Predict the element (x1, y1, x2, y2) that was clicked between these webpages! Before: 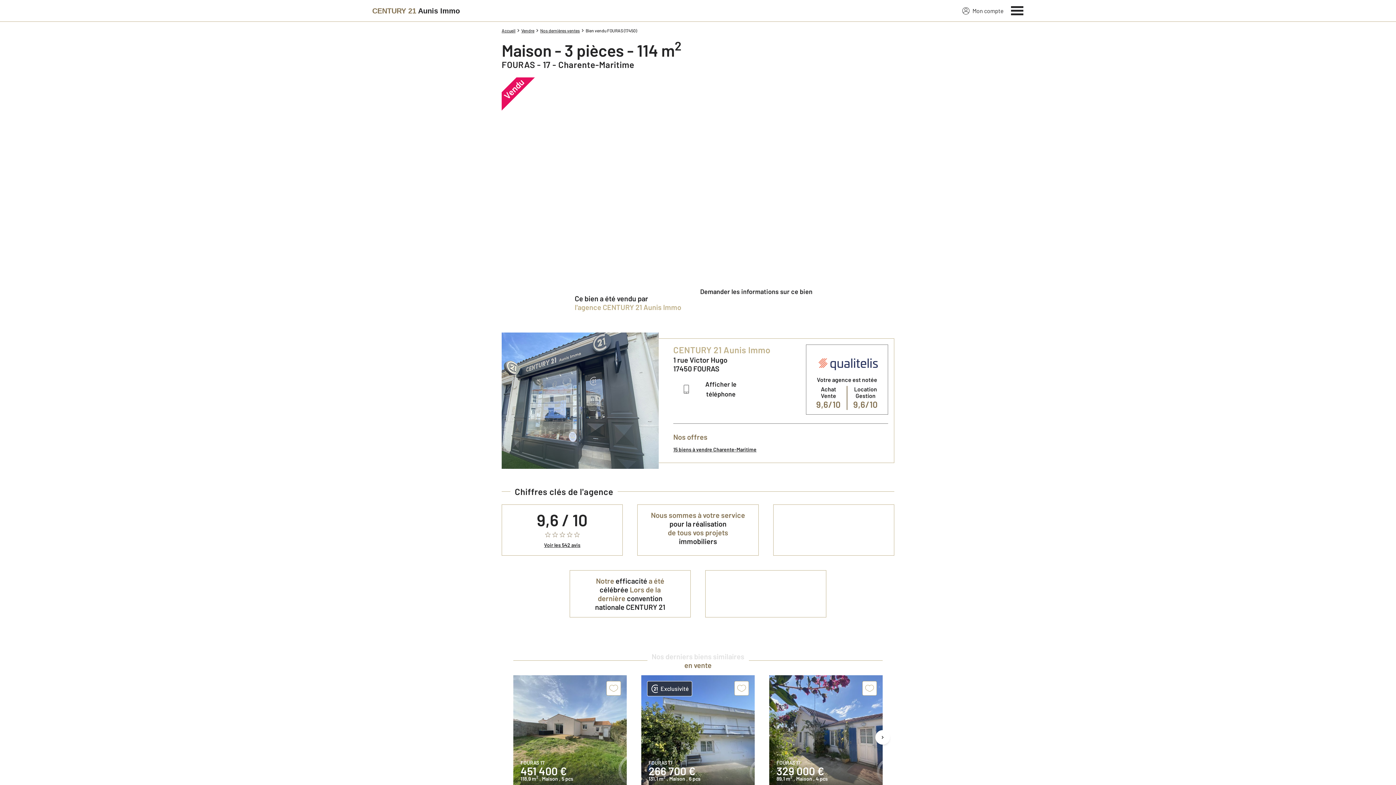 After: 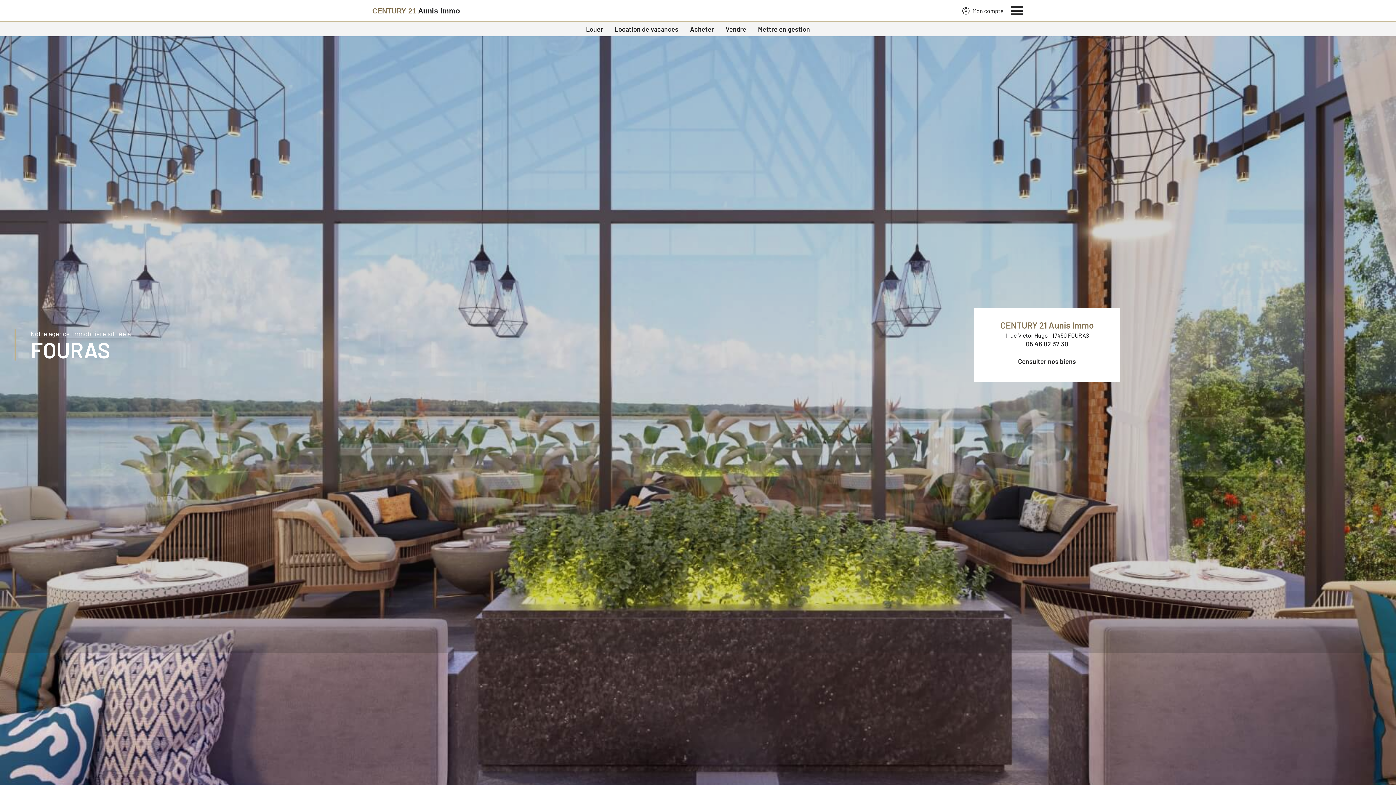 Action: bbox: (372, 2, 460, 19) label: Century 21